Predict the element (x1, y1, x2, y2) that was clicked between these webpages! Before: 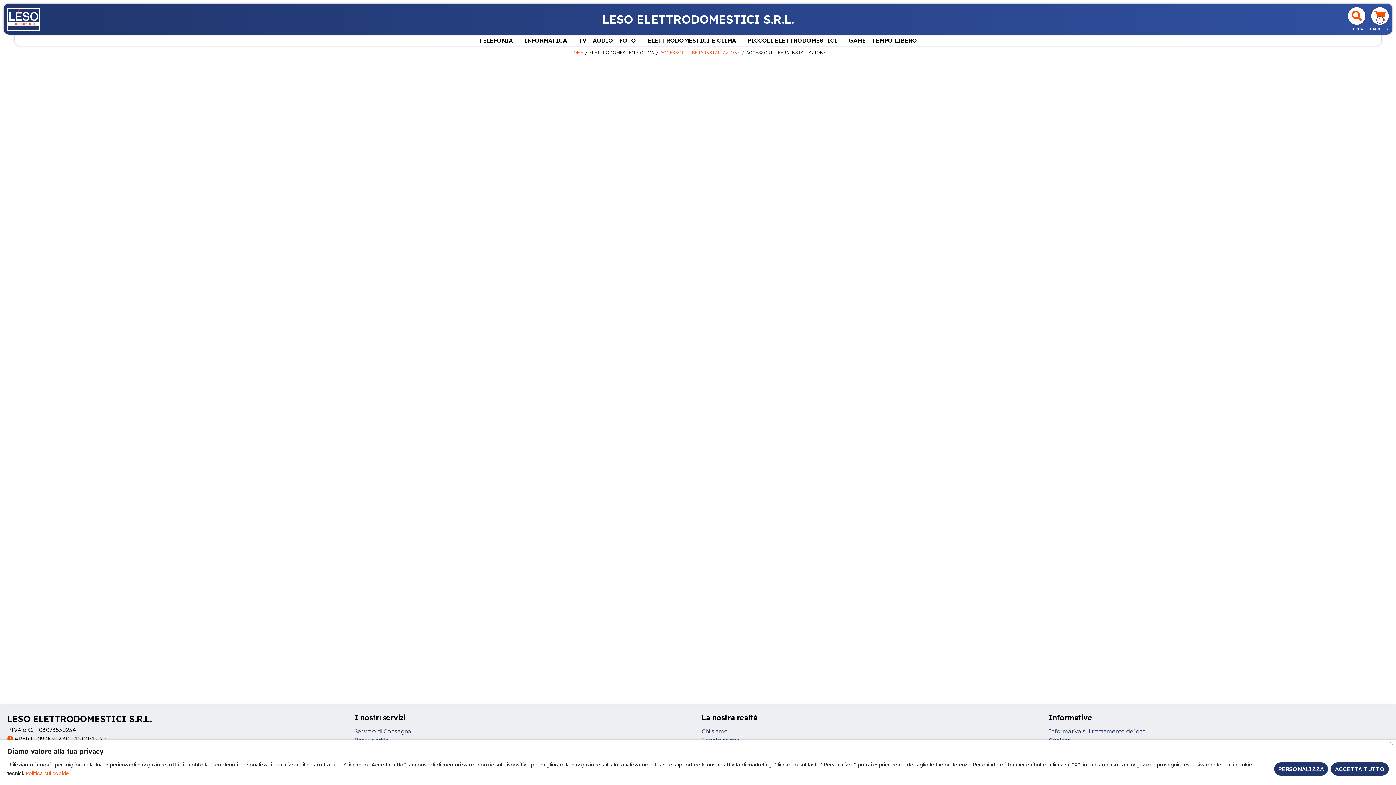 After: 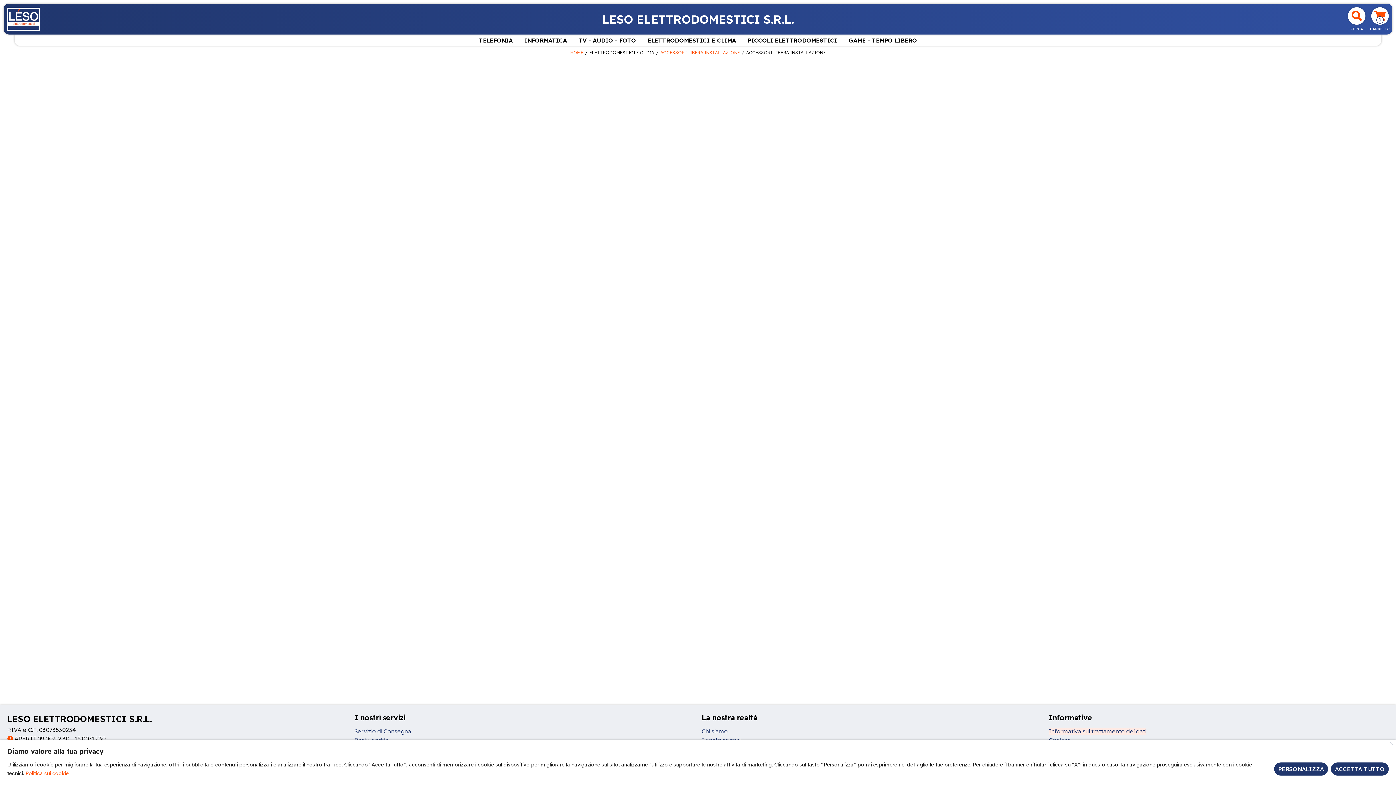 Action: bbox: (1049, 728, 1146, 735) label: Informativa sul trattamento dei dati